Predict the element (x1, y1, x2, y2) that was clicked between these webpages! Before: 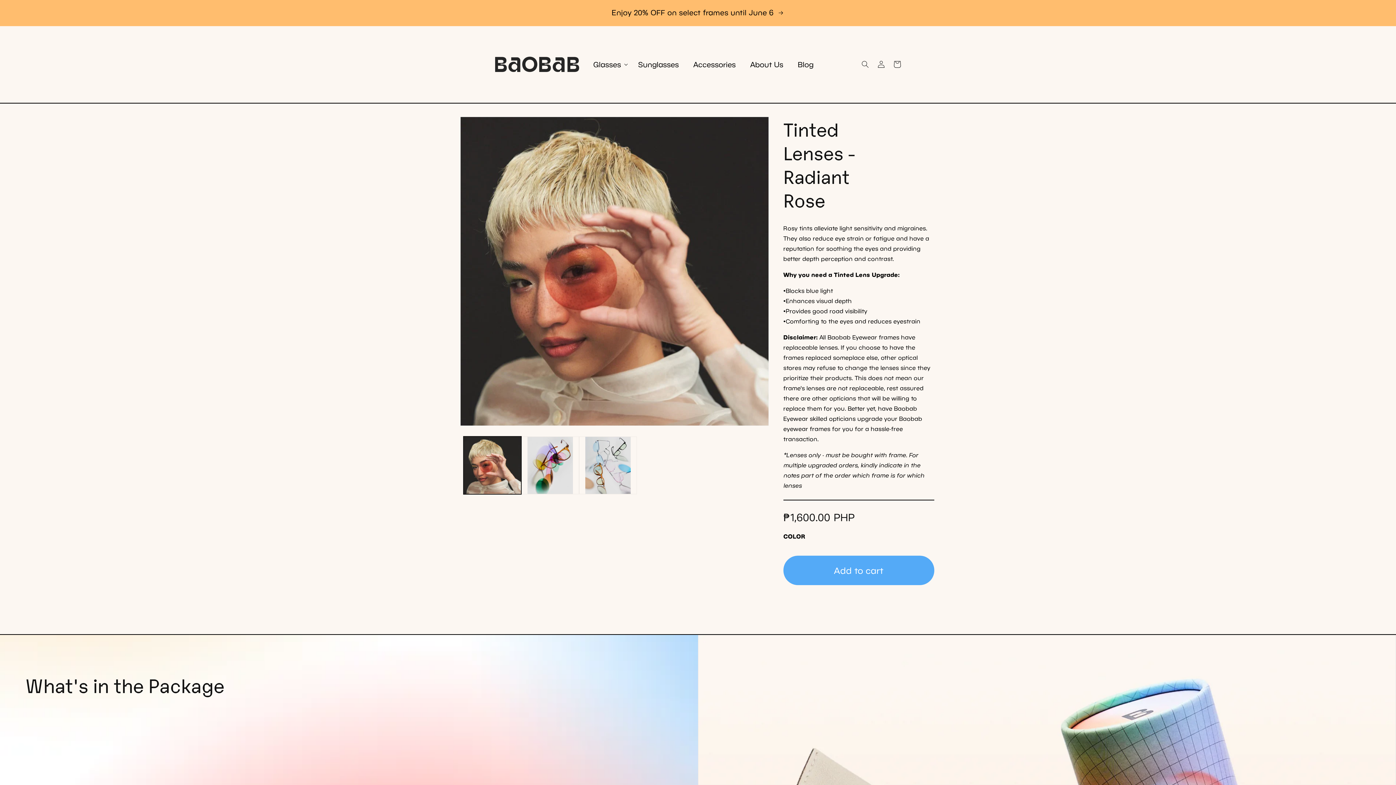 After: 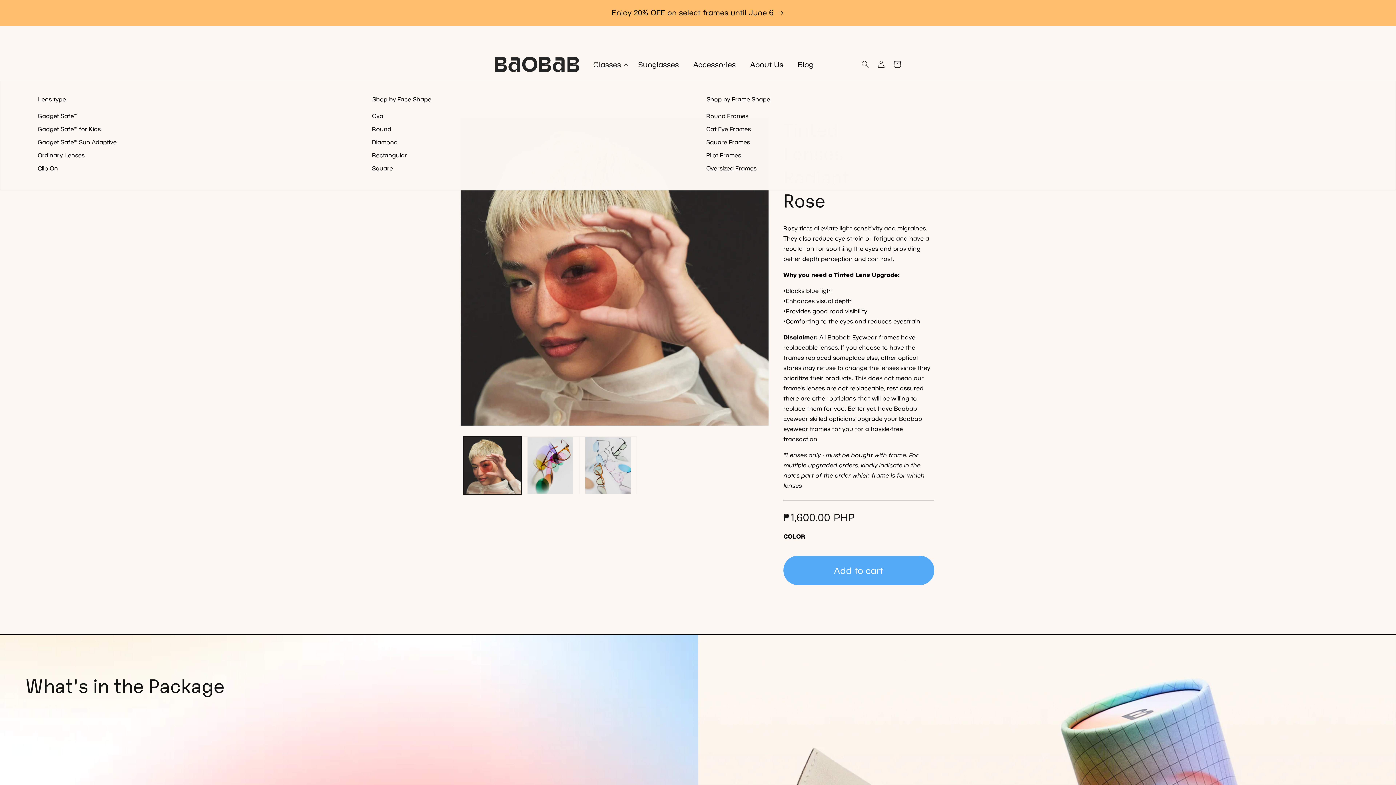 Action: bbox: (589, 55, 631, 73) label: Glasses